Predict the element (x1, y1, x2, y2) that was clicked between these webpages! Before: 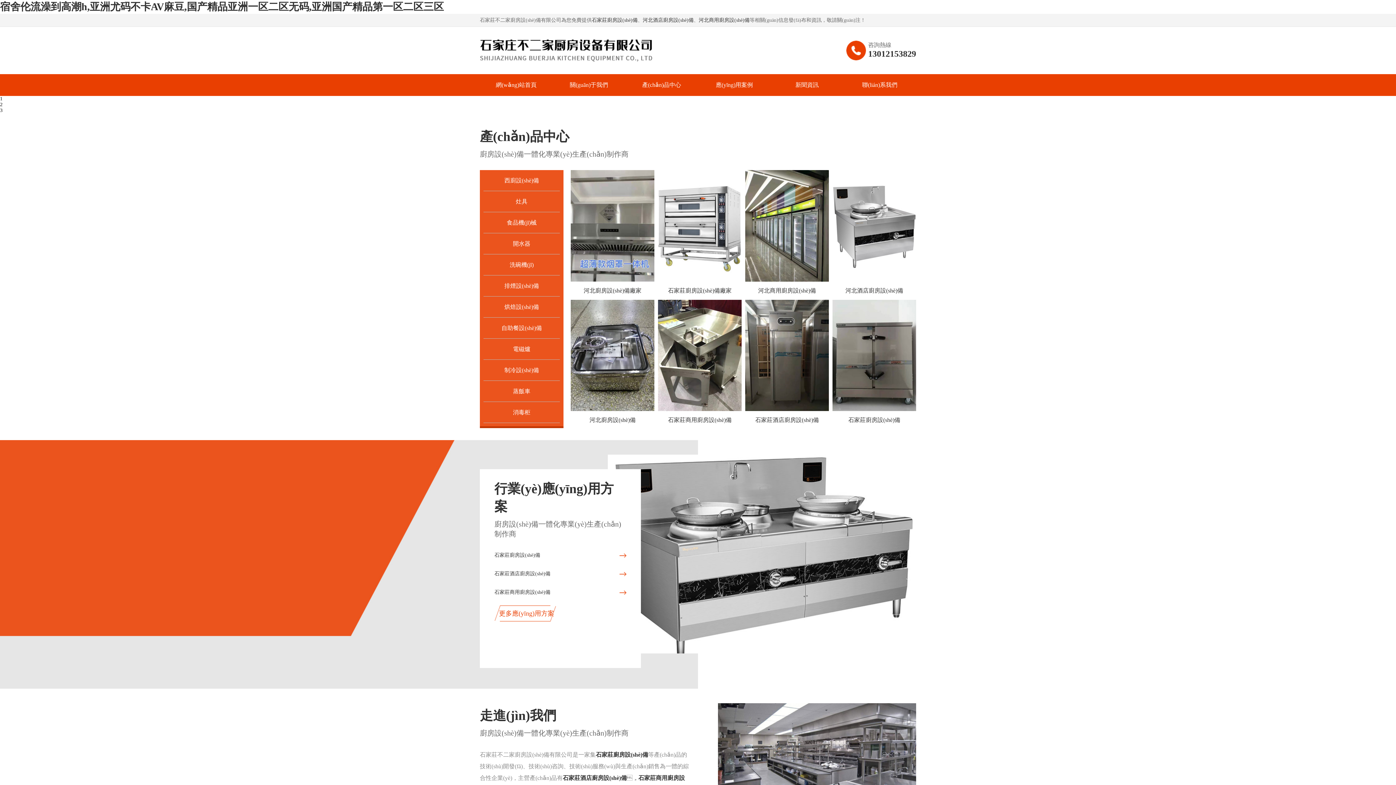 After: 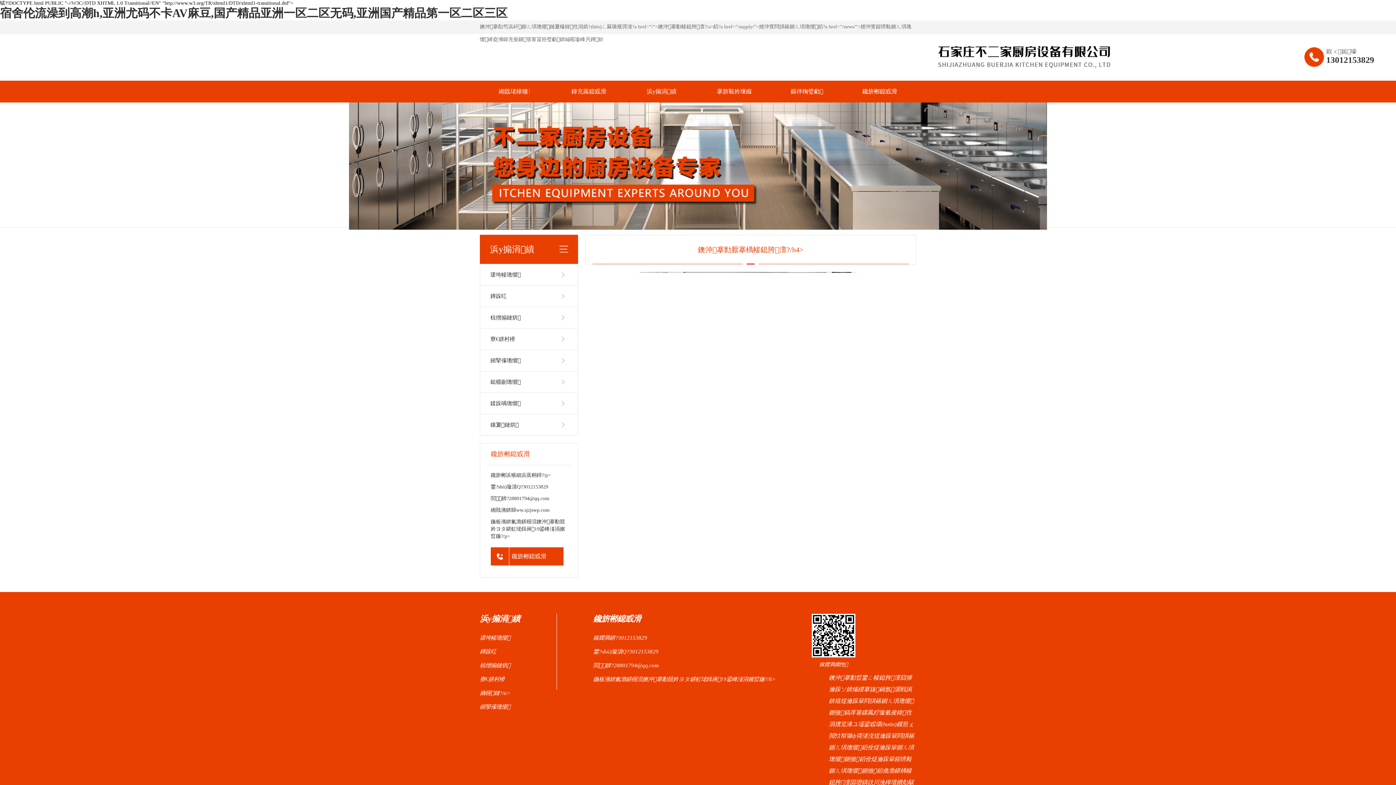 Action: label: 石家莊酒店廚房設(shè)備 bbox: (494, 565, 626, 583)